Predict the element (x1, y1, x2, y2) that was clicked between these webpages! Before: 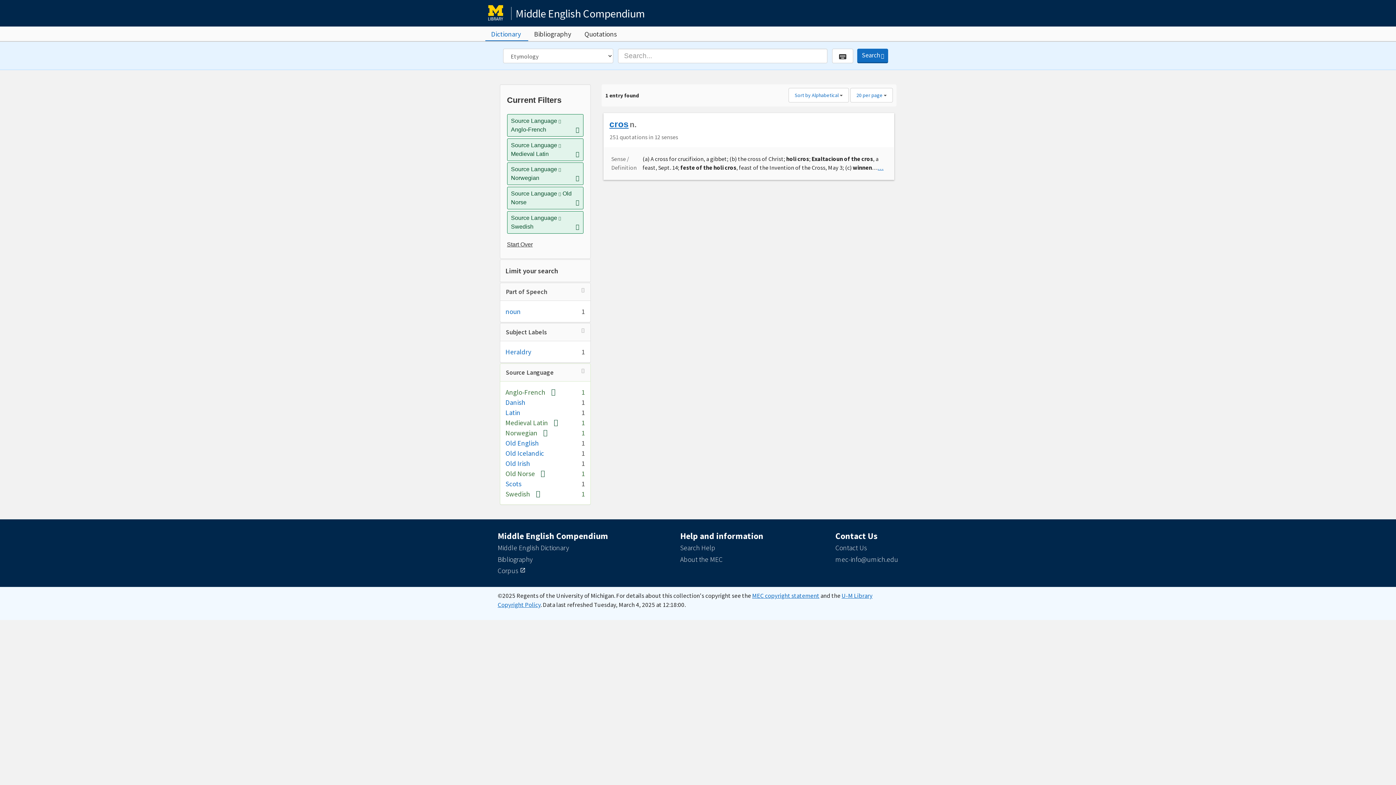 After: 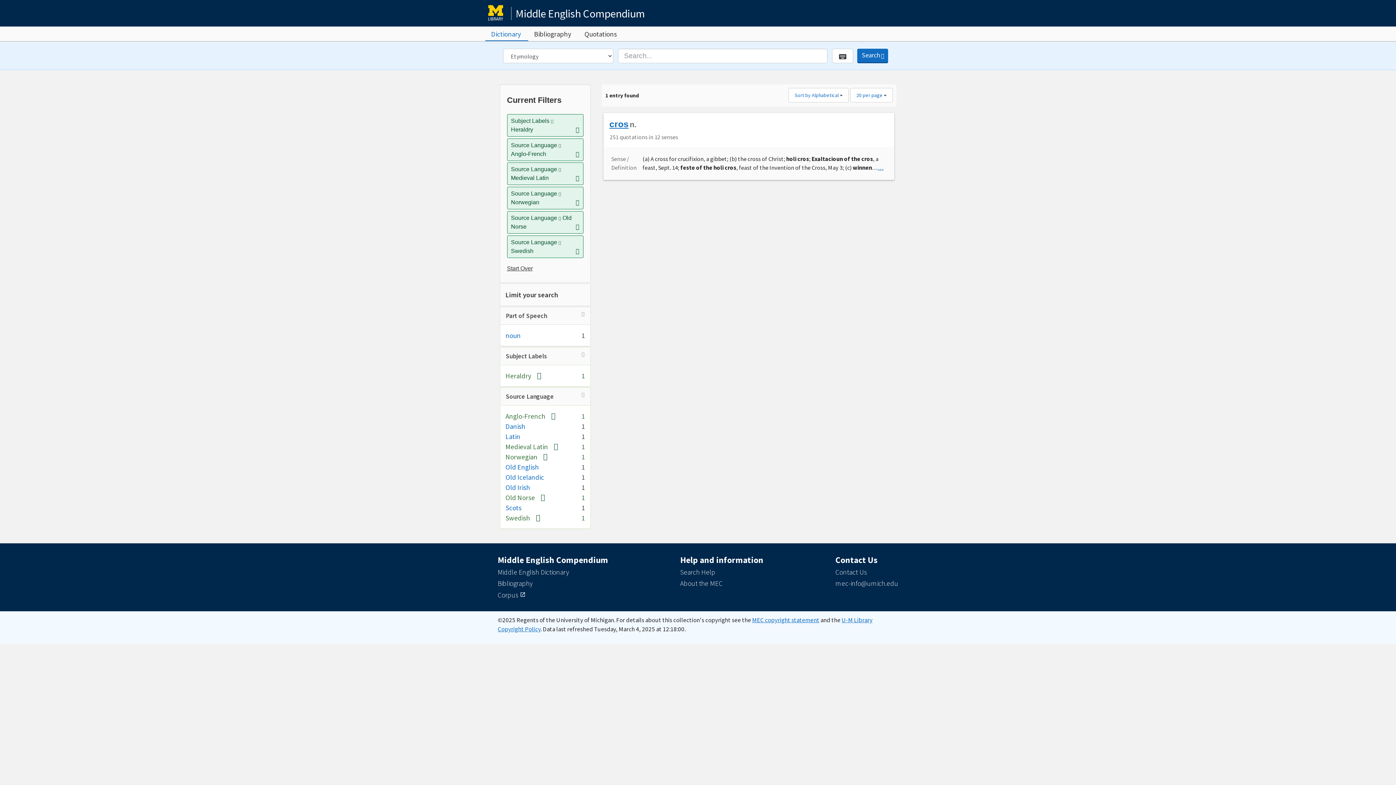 Action: bbox: (505, 347, 531, 356) label: Heraldry